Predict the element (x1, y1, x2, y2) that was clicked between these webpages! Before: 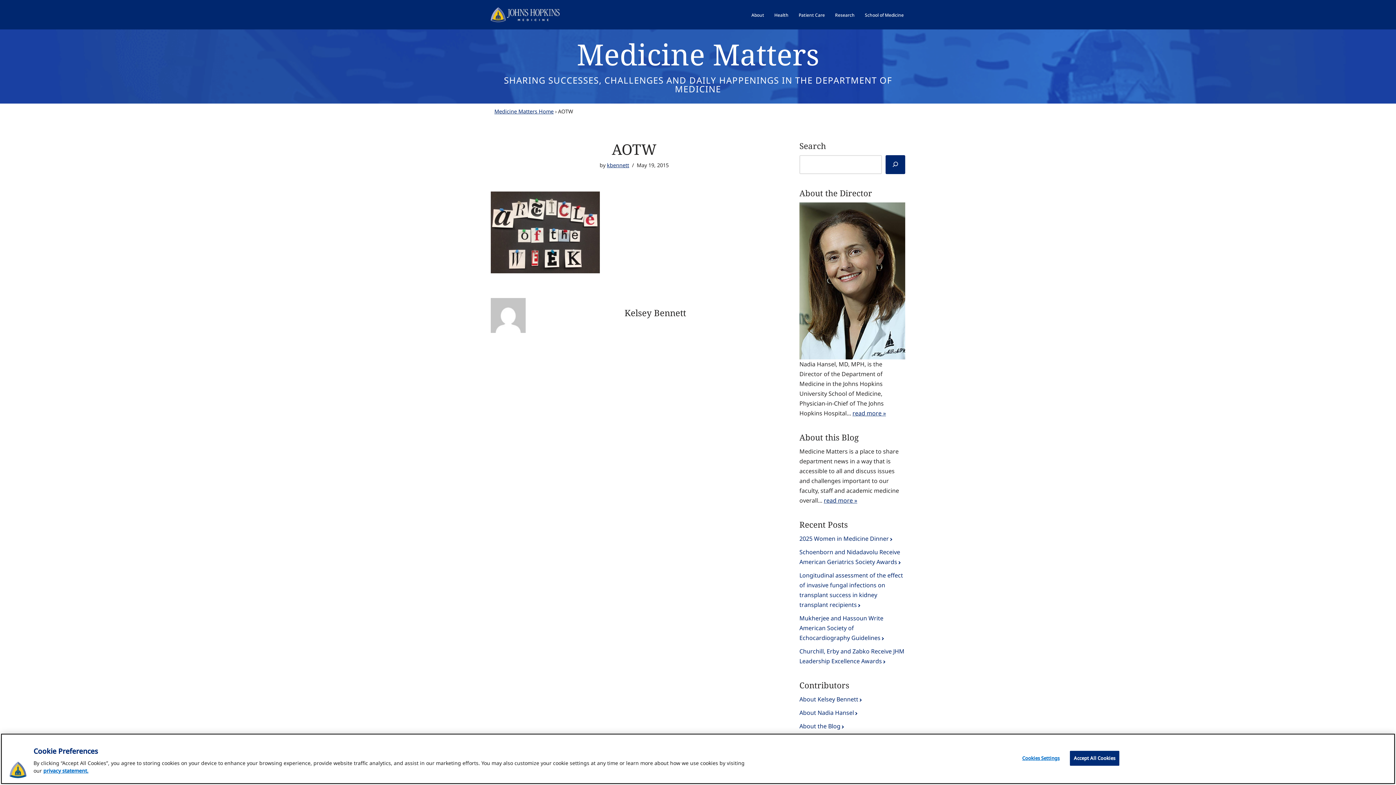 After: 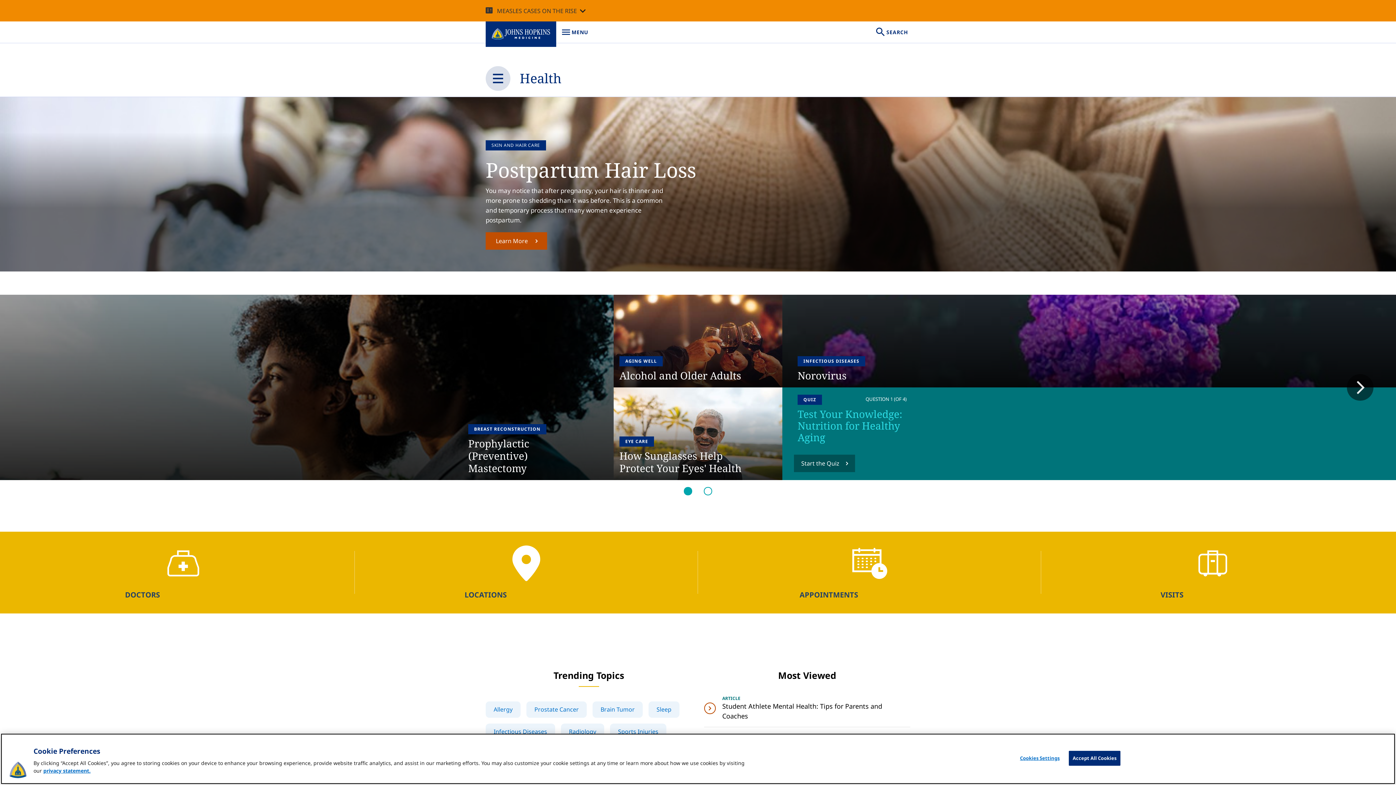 Action: bbox: (774, 10, 788, 19) label: Health